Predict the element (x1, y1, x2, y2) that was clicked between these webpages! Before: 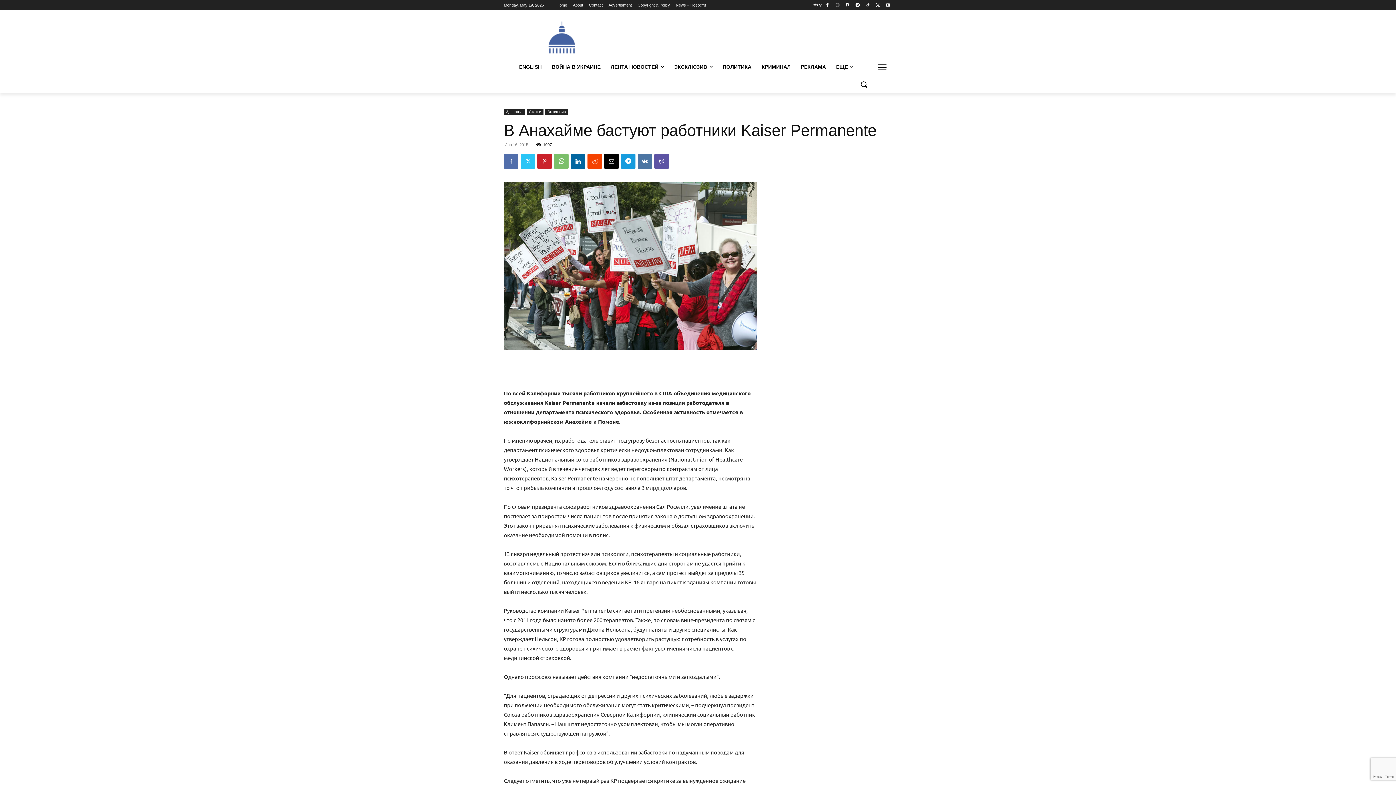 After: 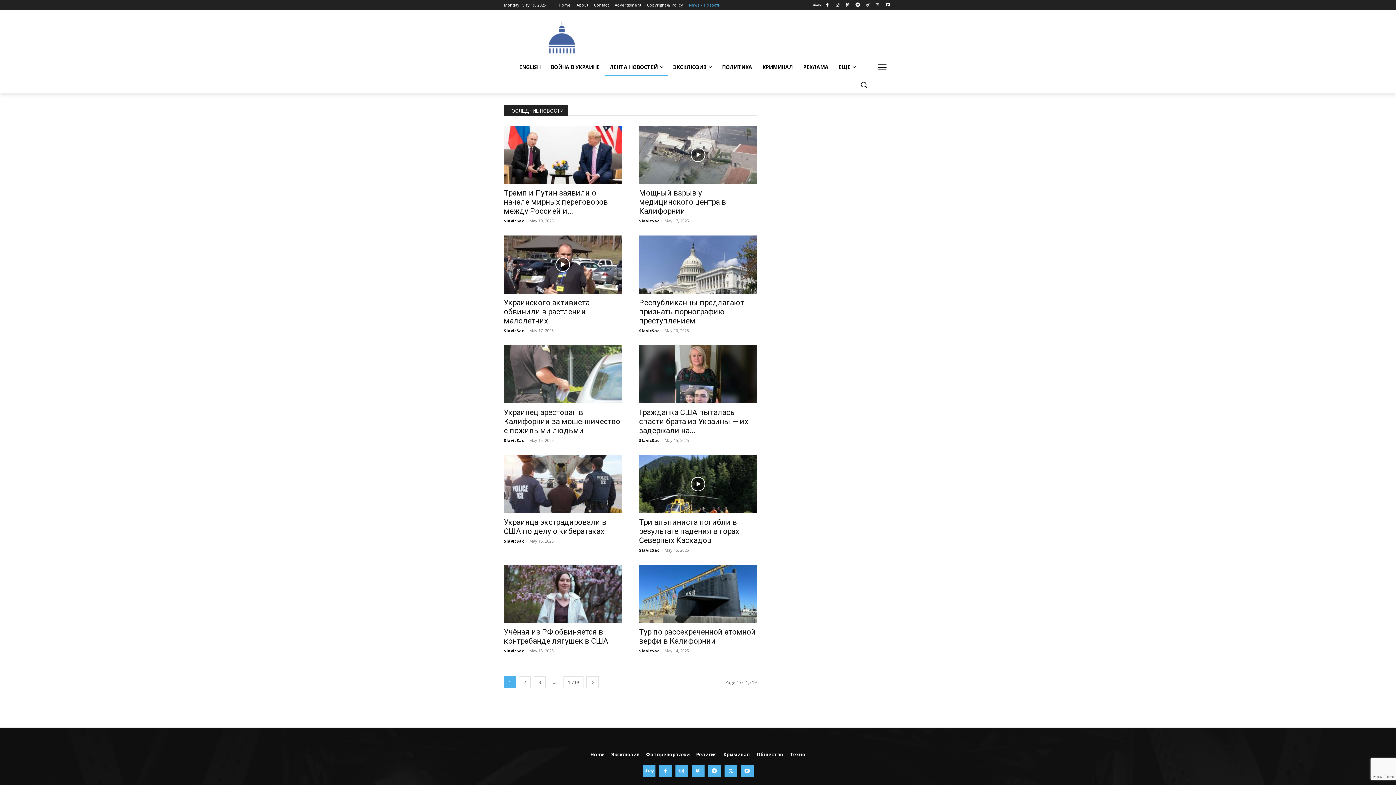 Action: bbox: (676, 0, 706, 10) label: News – Новости